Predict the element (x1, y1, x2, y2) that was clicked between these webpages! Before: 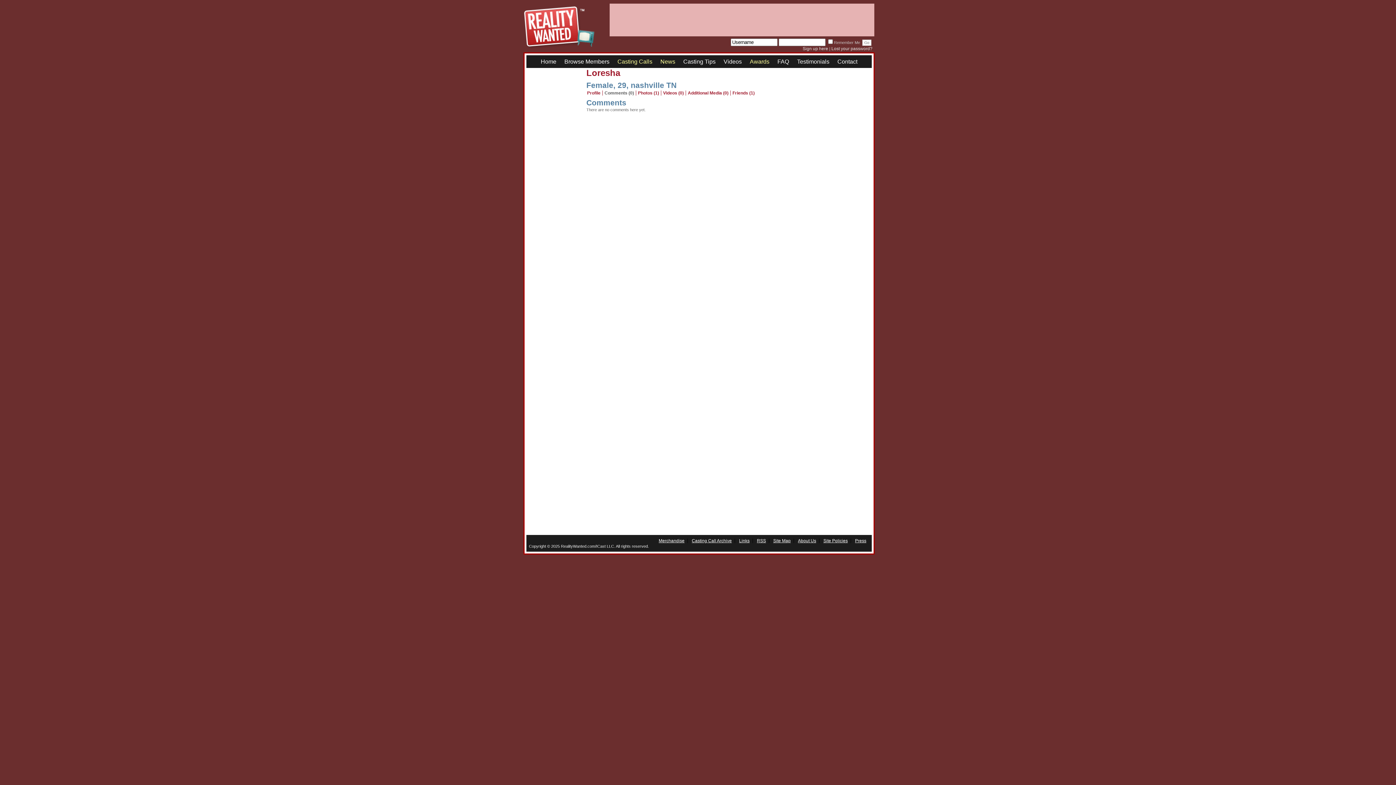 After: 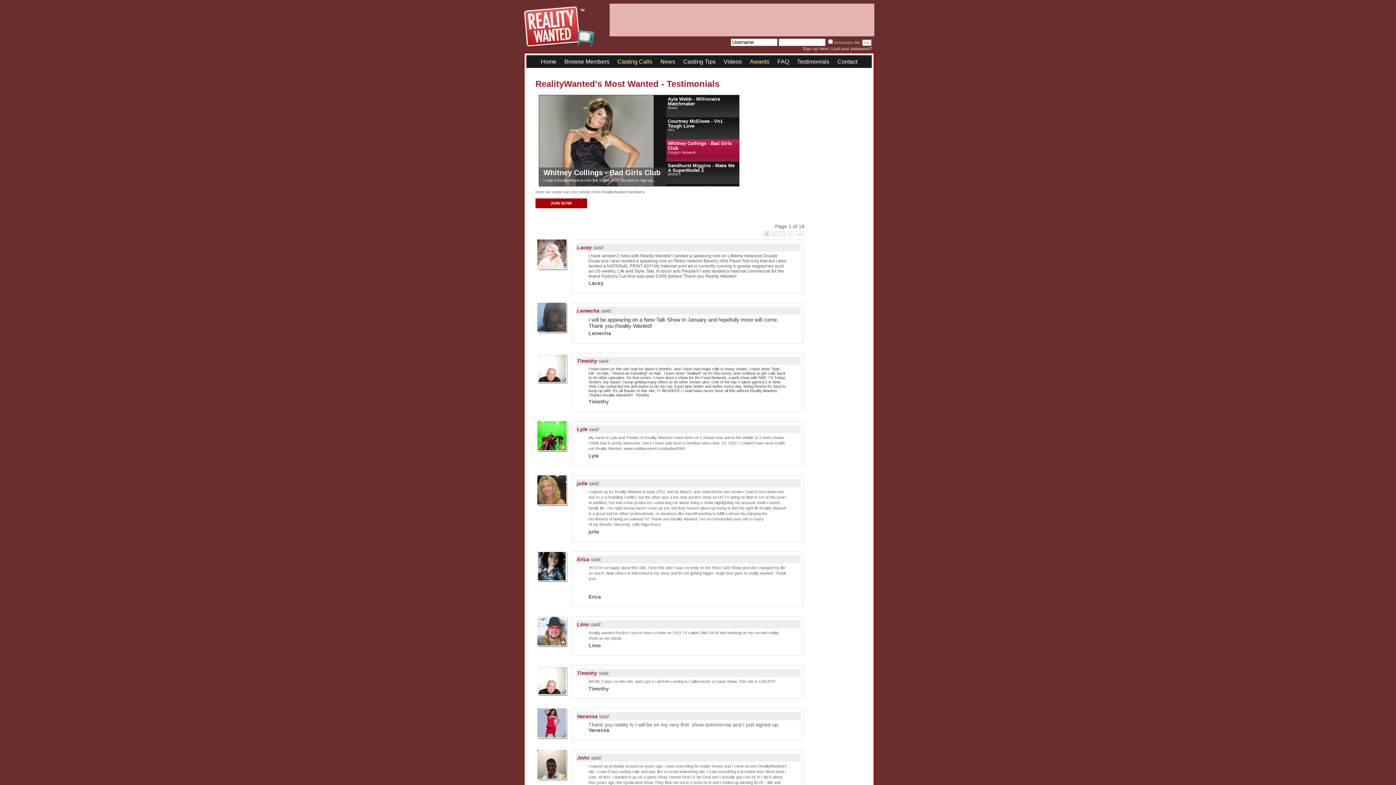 Action: label: Testimonials bbox: (797, 58, 829, 64)